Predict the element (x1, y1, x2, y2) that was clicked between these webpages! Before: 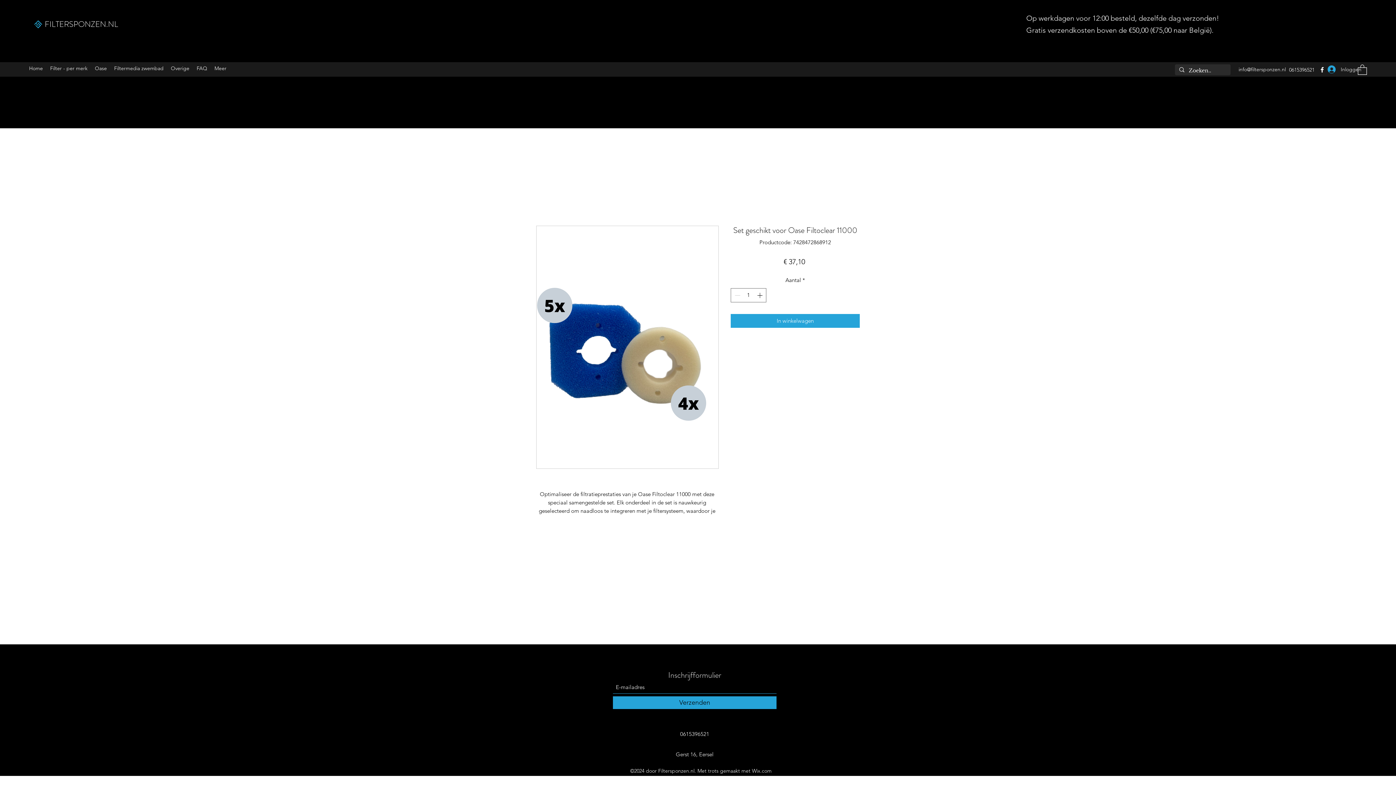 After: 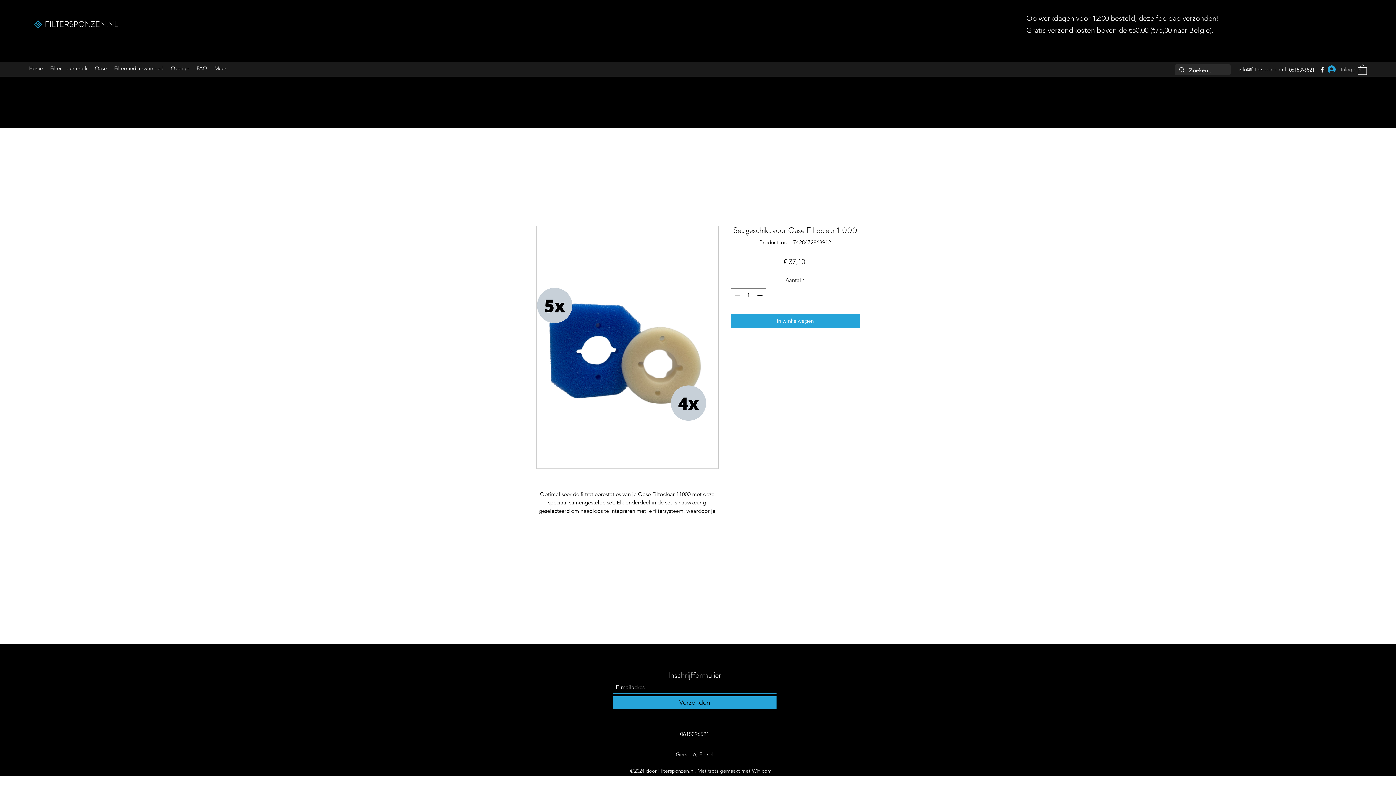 Action: label: Inloggen bbox: (1322, 62, 1355, 76)